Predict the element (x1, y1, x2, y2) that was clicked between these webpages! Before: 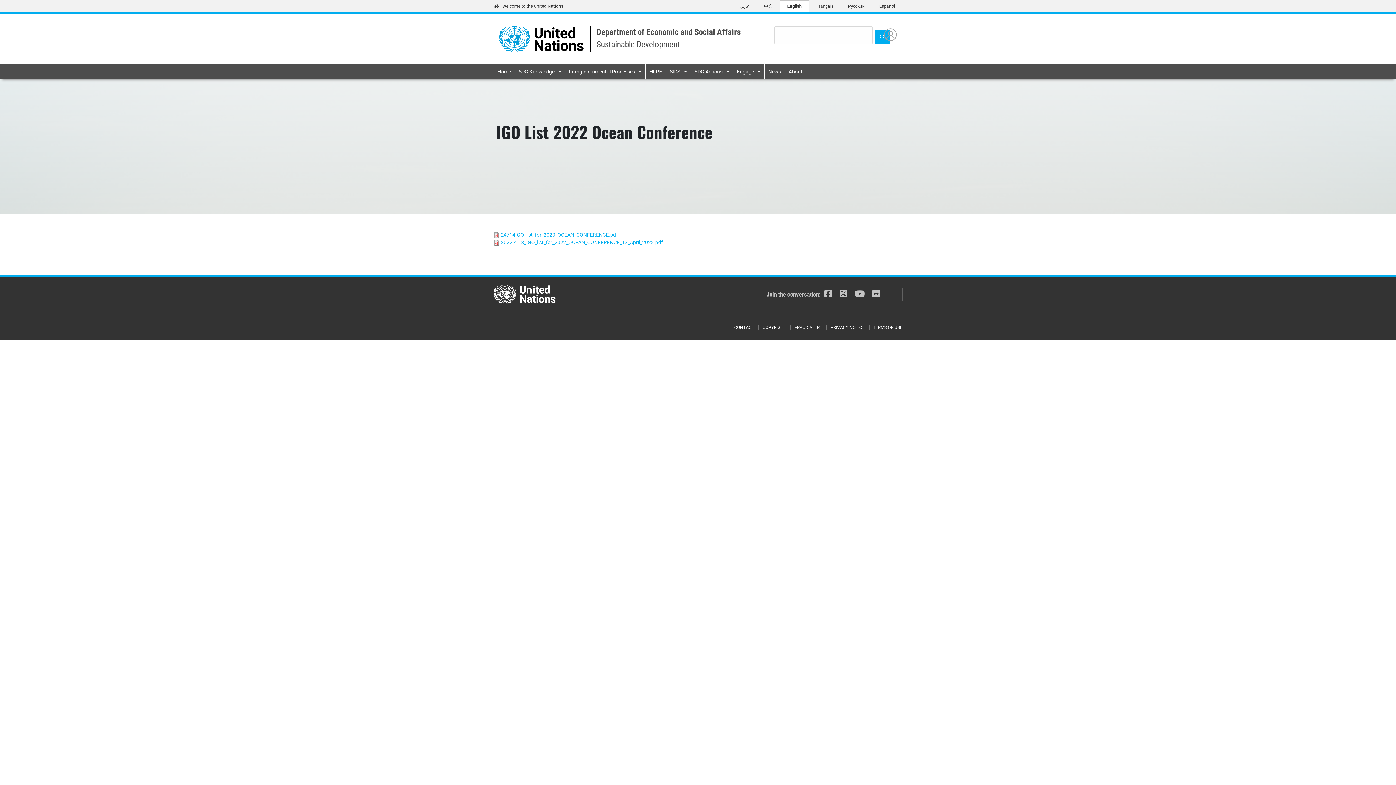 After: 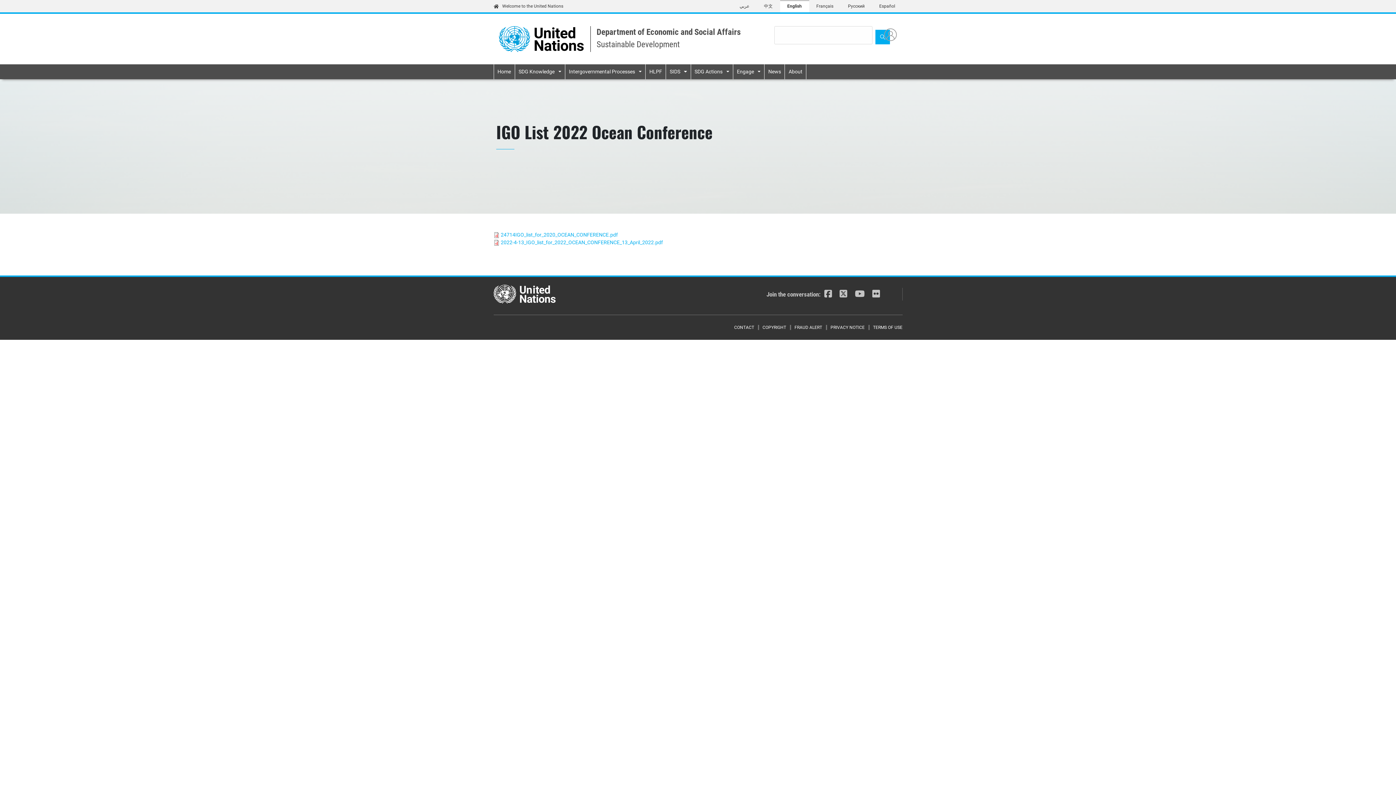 Action: label: Welcome to the United Nations bbox: (493, 0, 563, 12)